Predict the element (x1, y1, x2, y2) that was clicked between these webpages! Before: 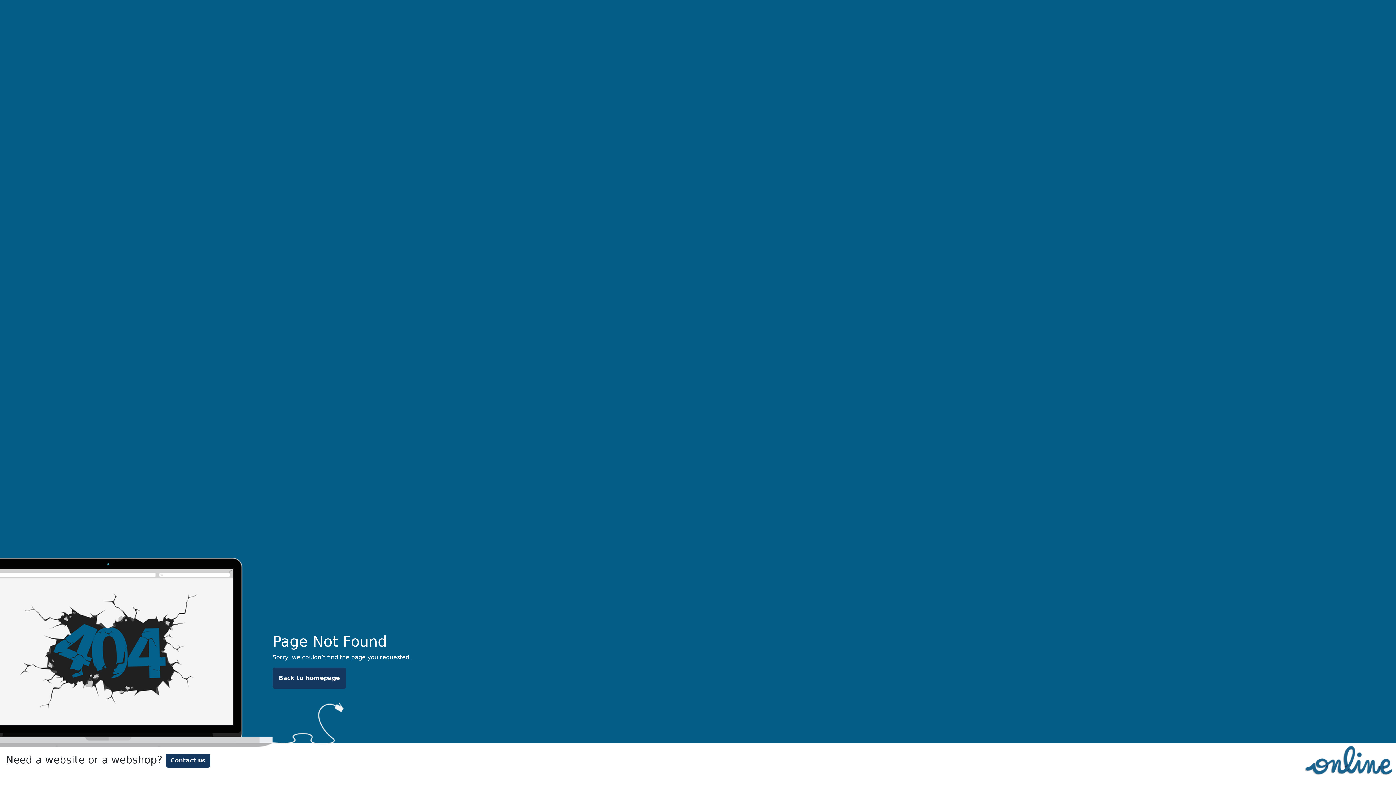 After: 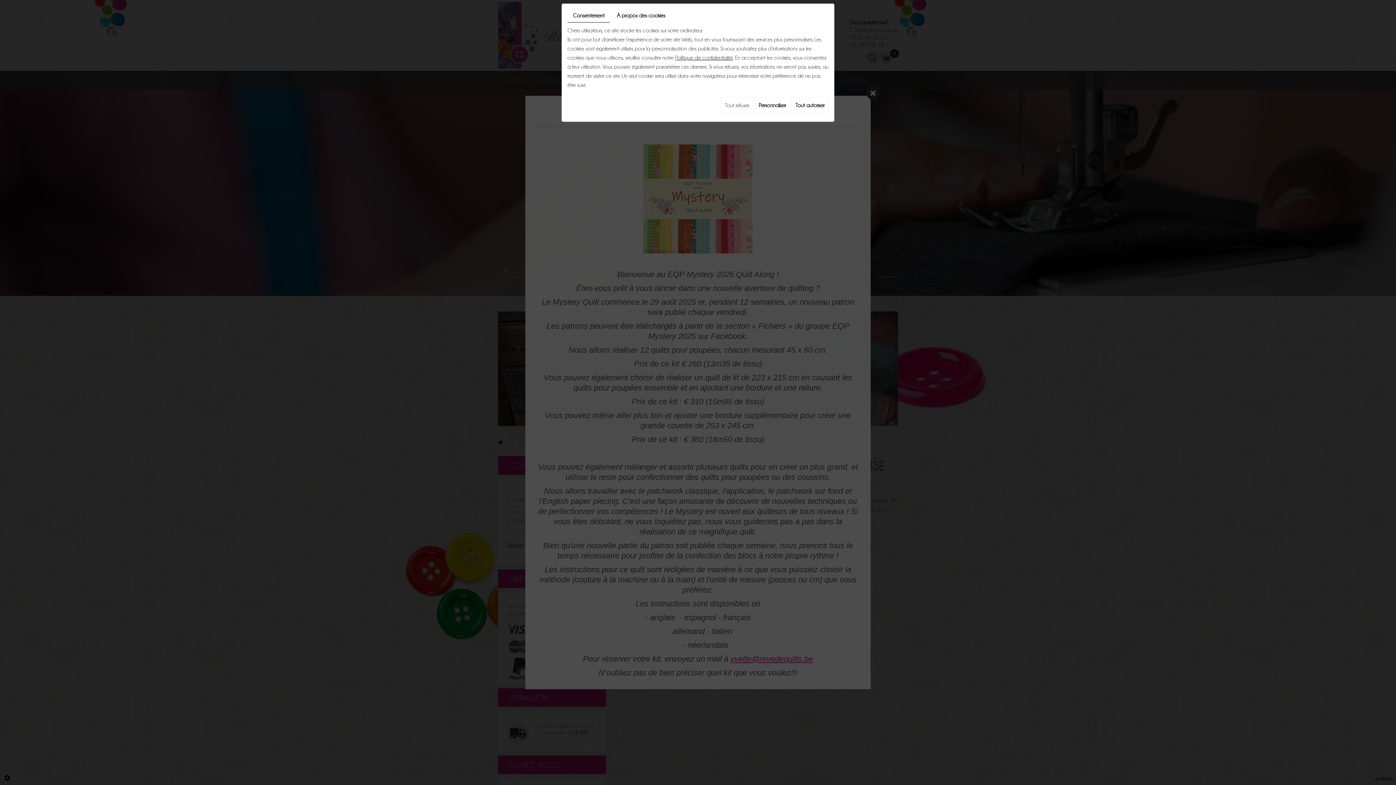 Action: label: Back to homepage bbox: (272, 668, 346, 689)